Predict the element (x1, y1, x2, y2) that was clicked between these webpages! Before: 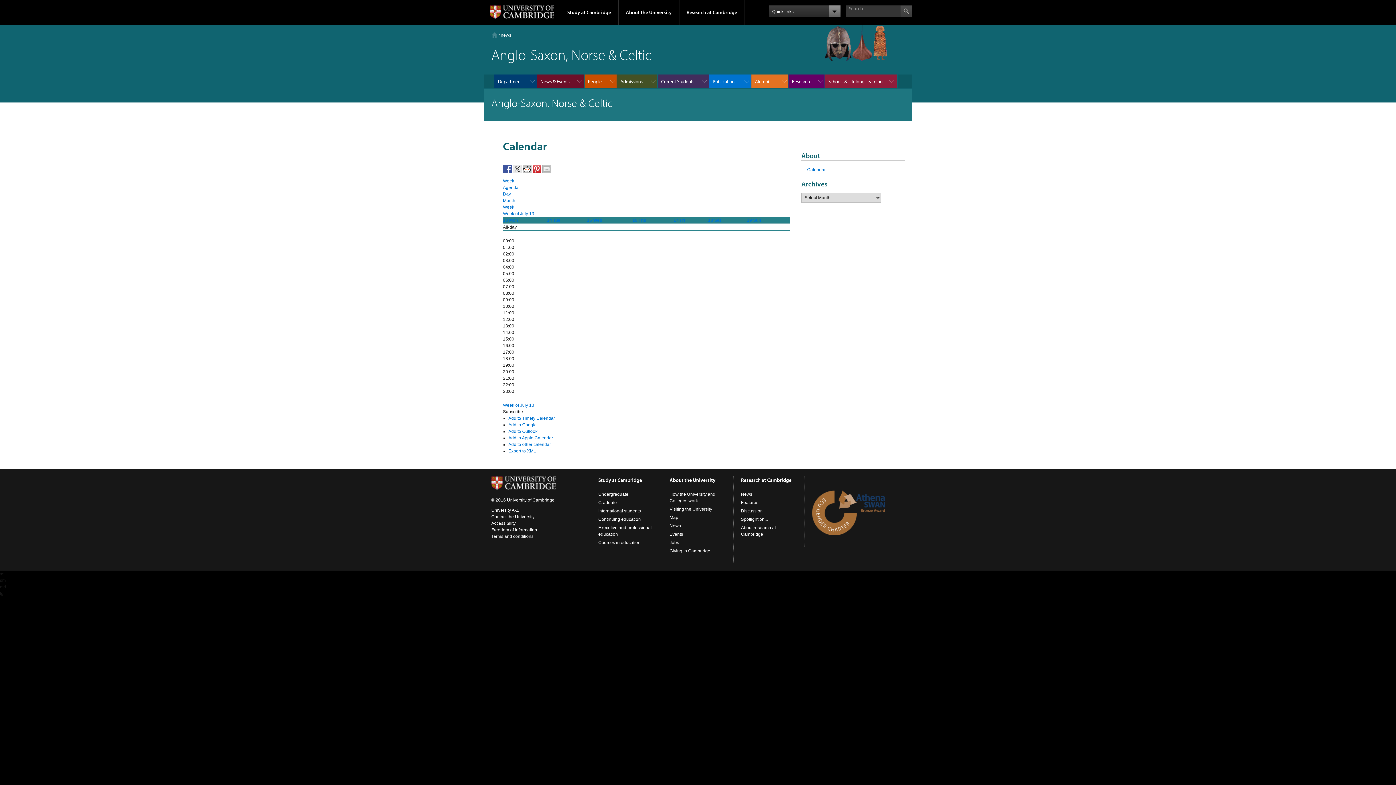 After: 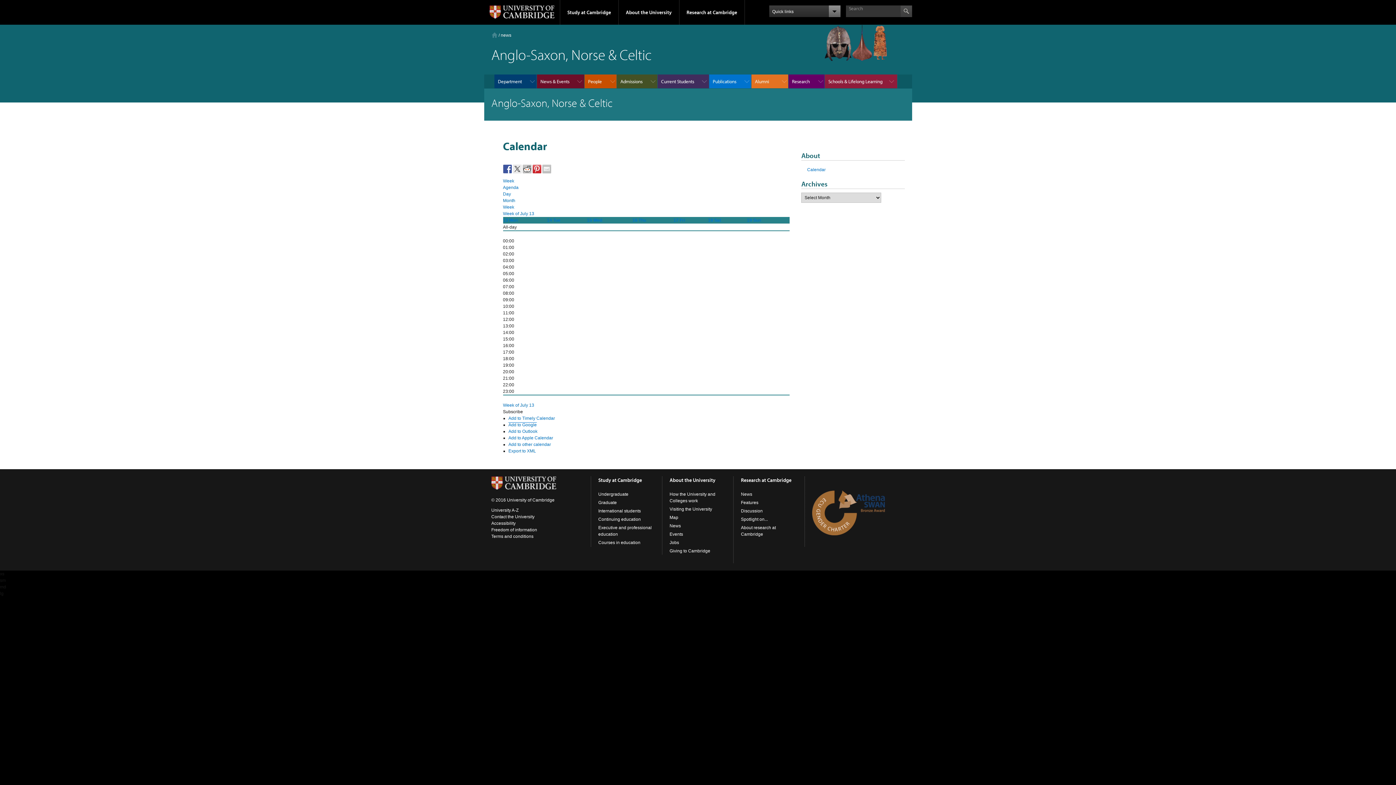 Action: label: Add to Google bbox: (508, 422, 536, 427)